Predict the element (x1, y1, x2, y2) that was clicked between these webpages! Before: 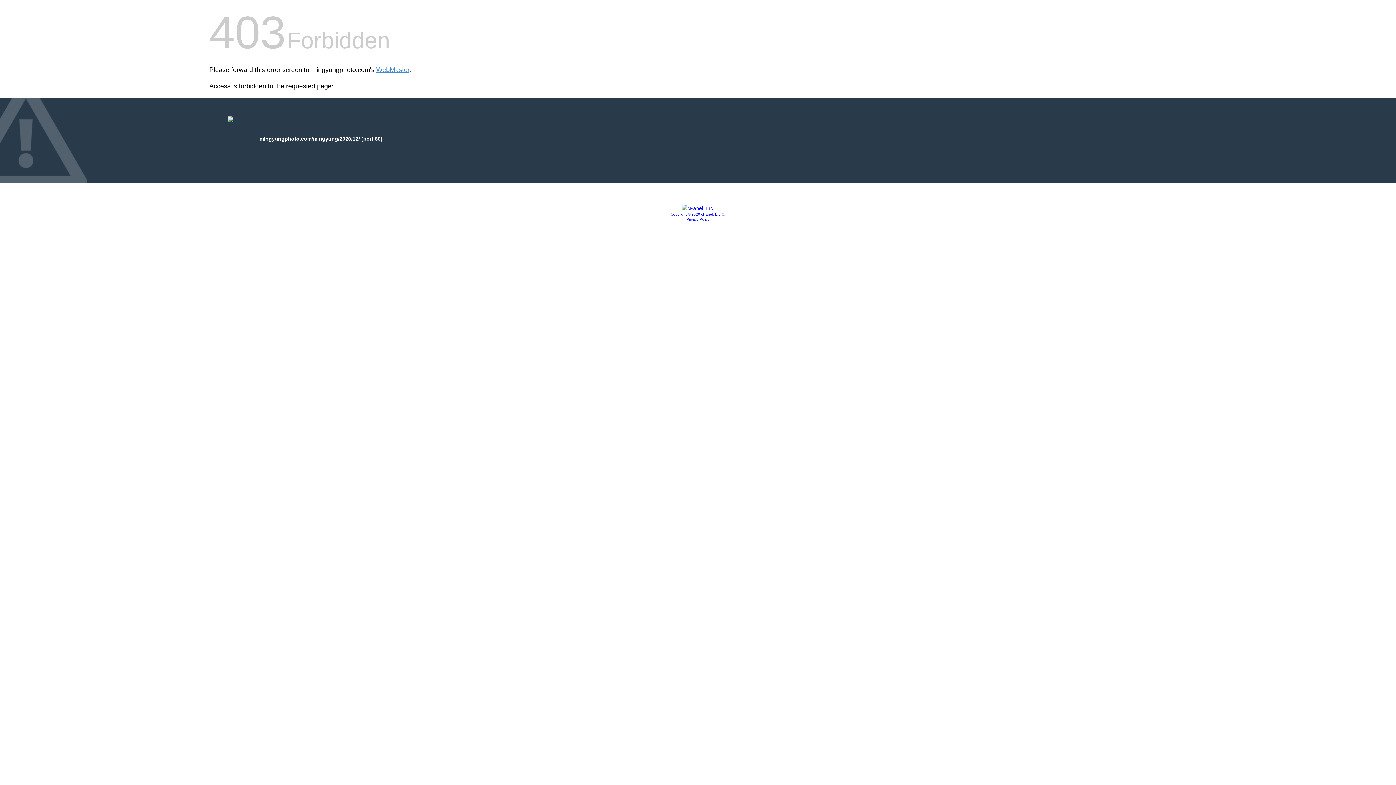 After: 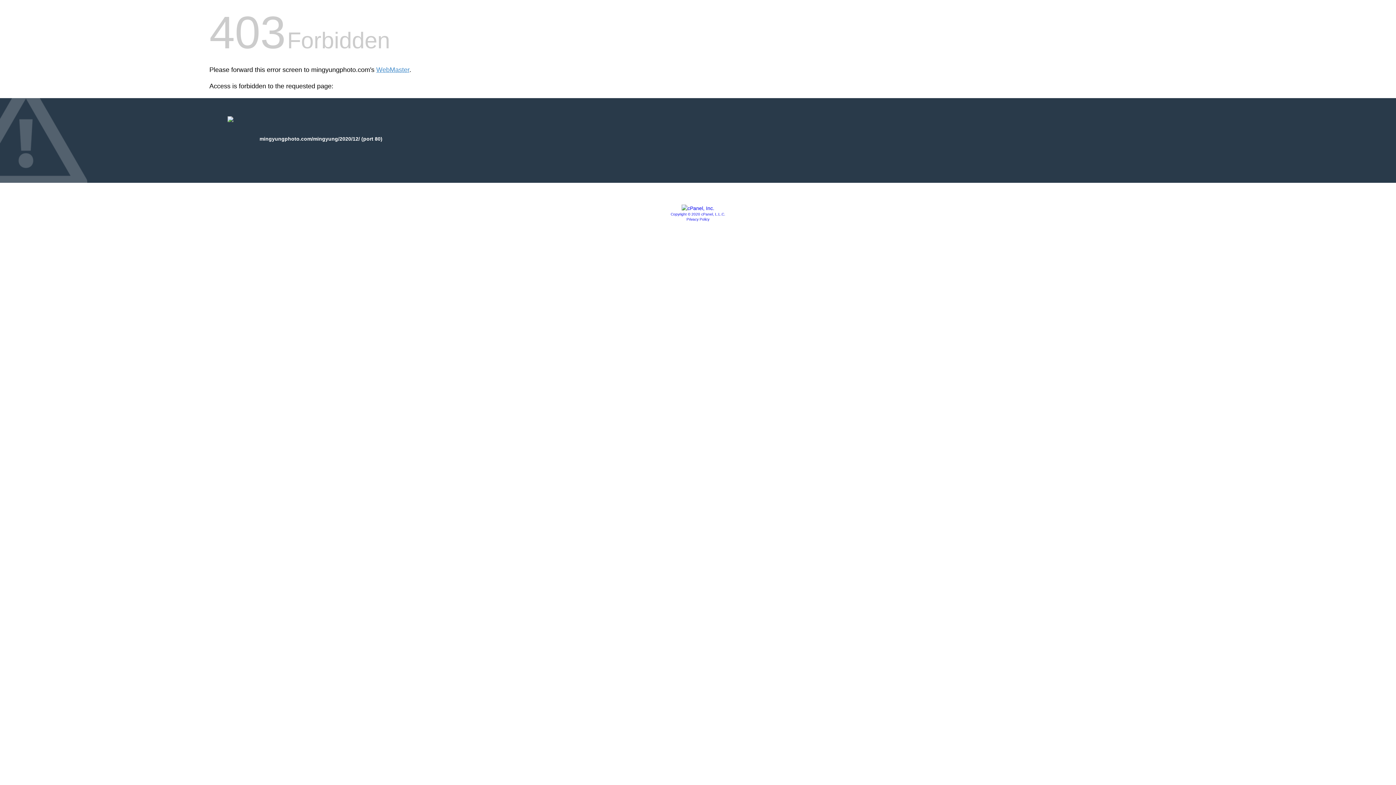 Action: bbox: (681, 205, 714, 211)